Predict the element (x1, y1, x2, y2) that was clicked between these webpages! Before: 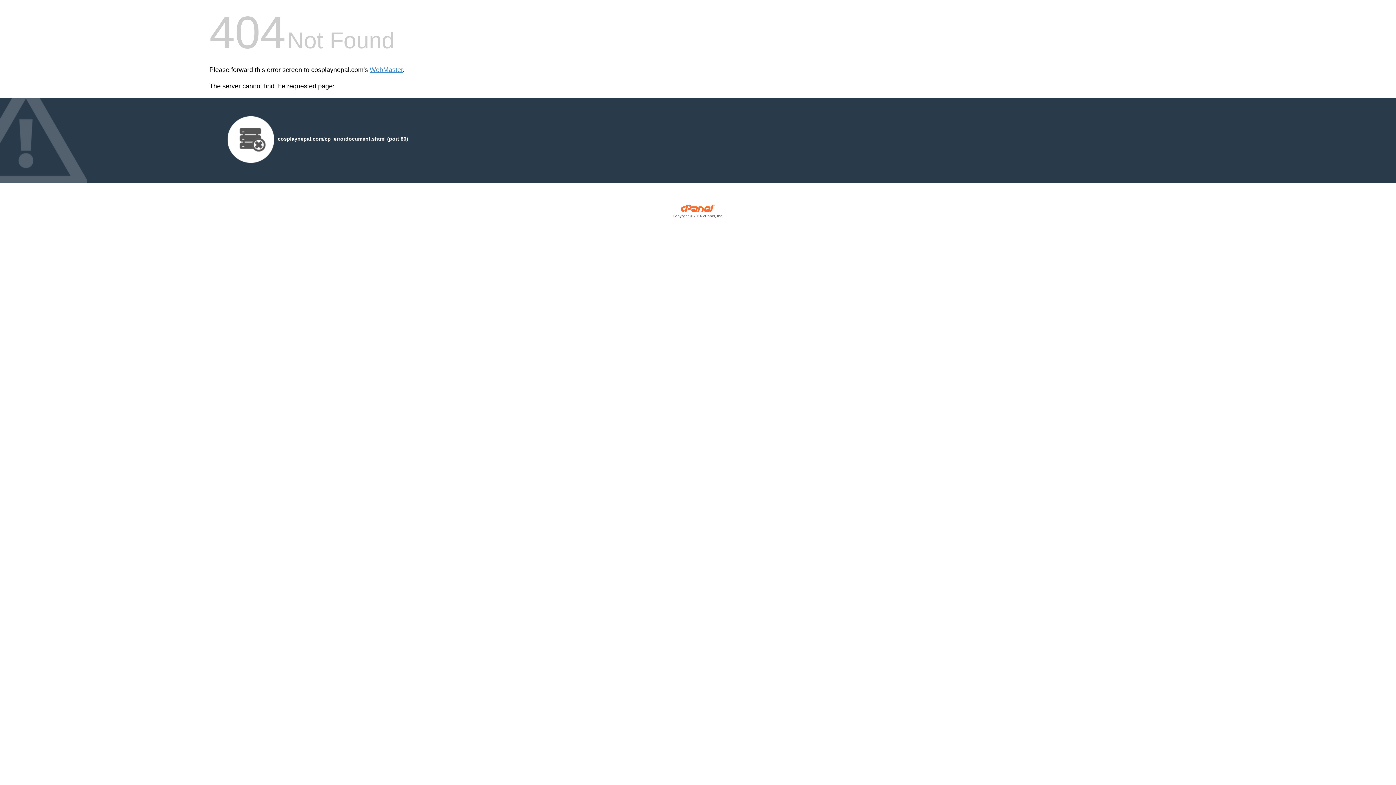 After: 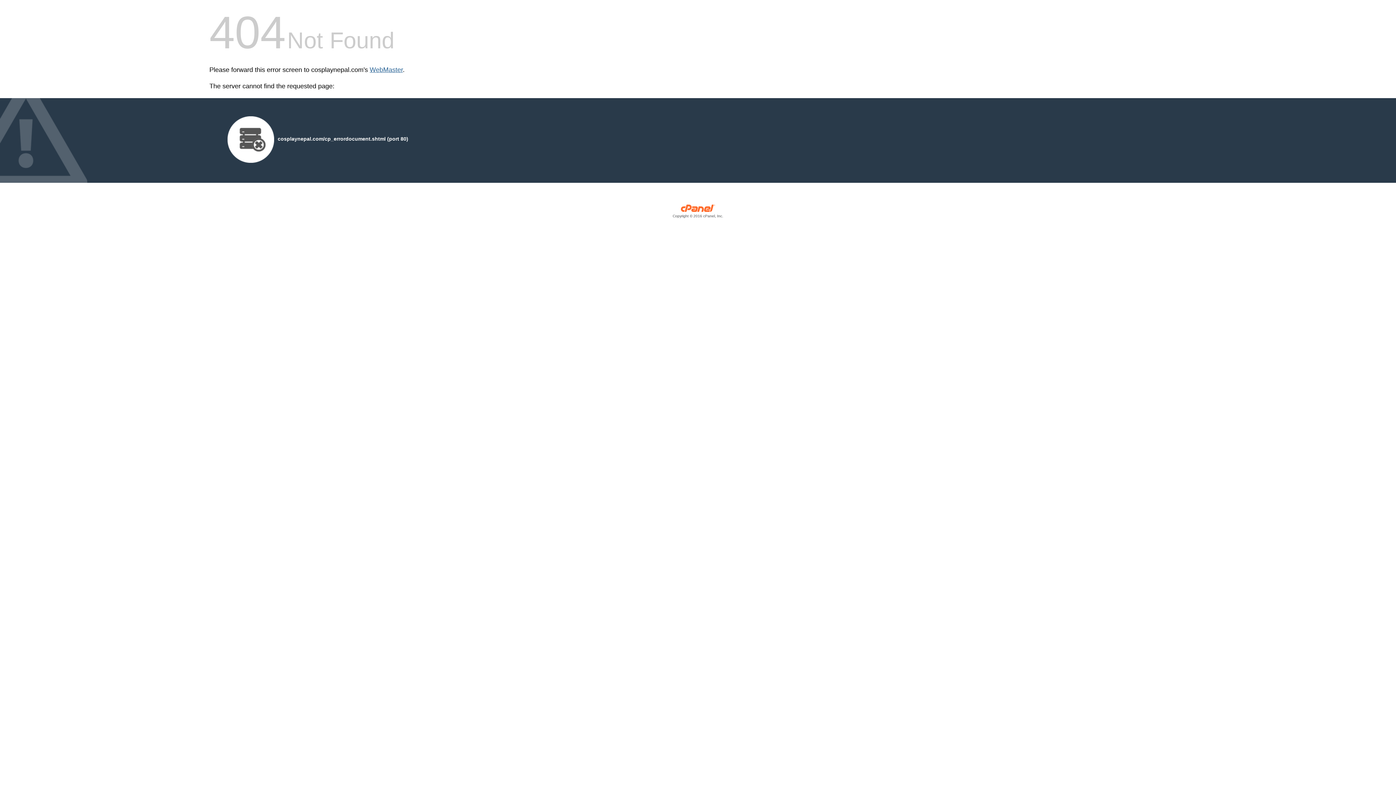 Action: bbox: (369, 66, 402, 73) label: WebMaster